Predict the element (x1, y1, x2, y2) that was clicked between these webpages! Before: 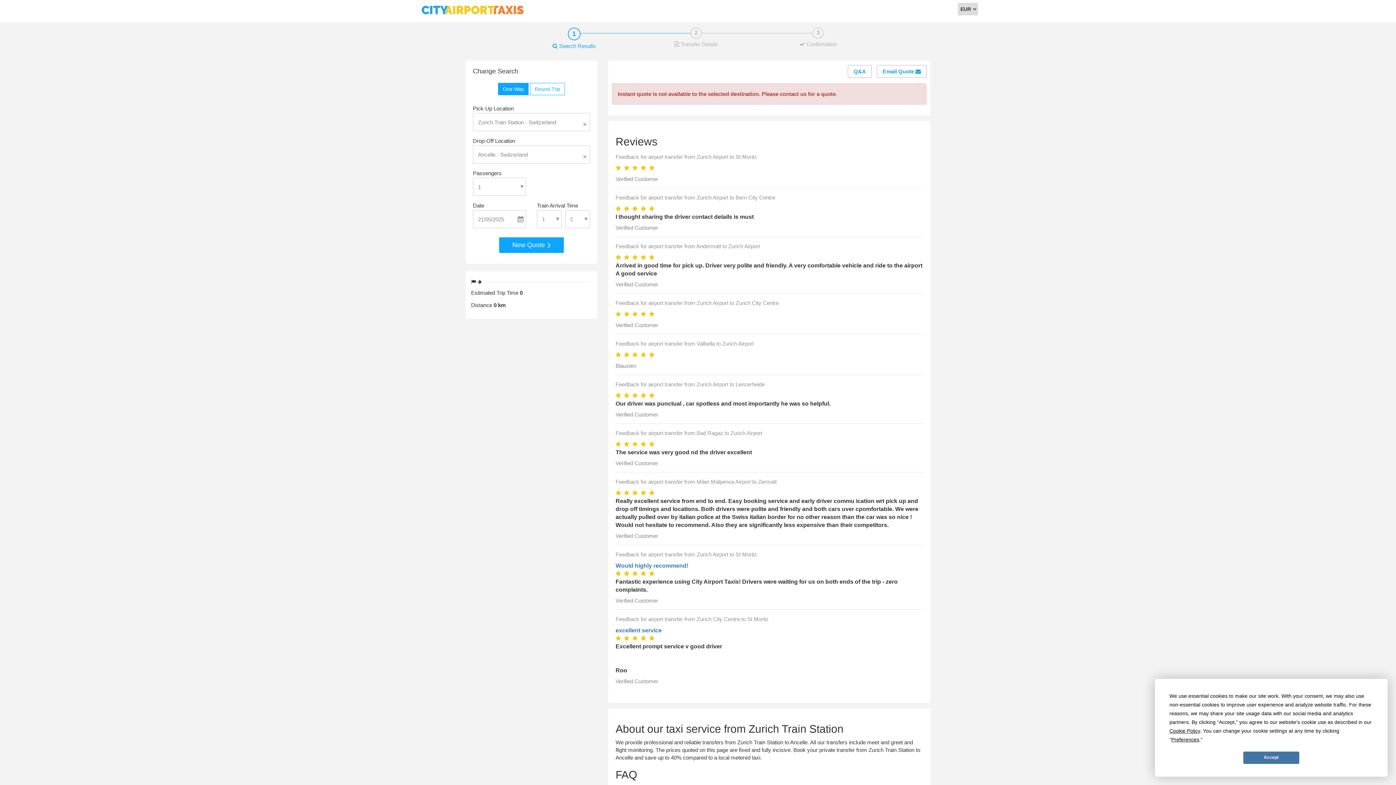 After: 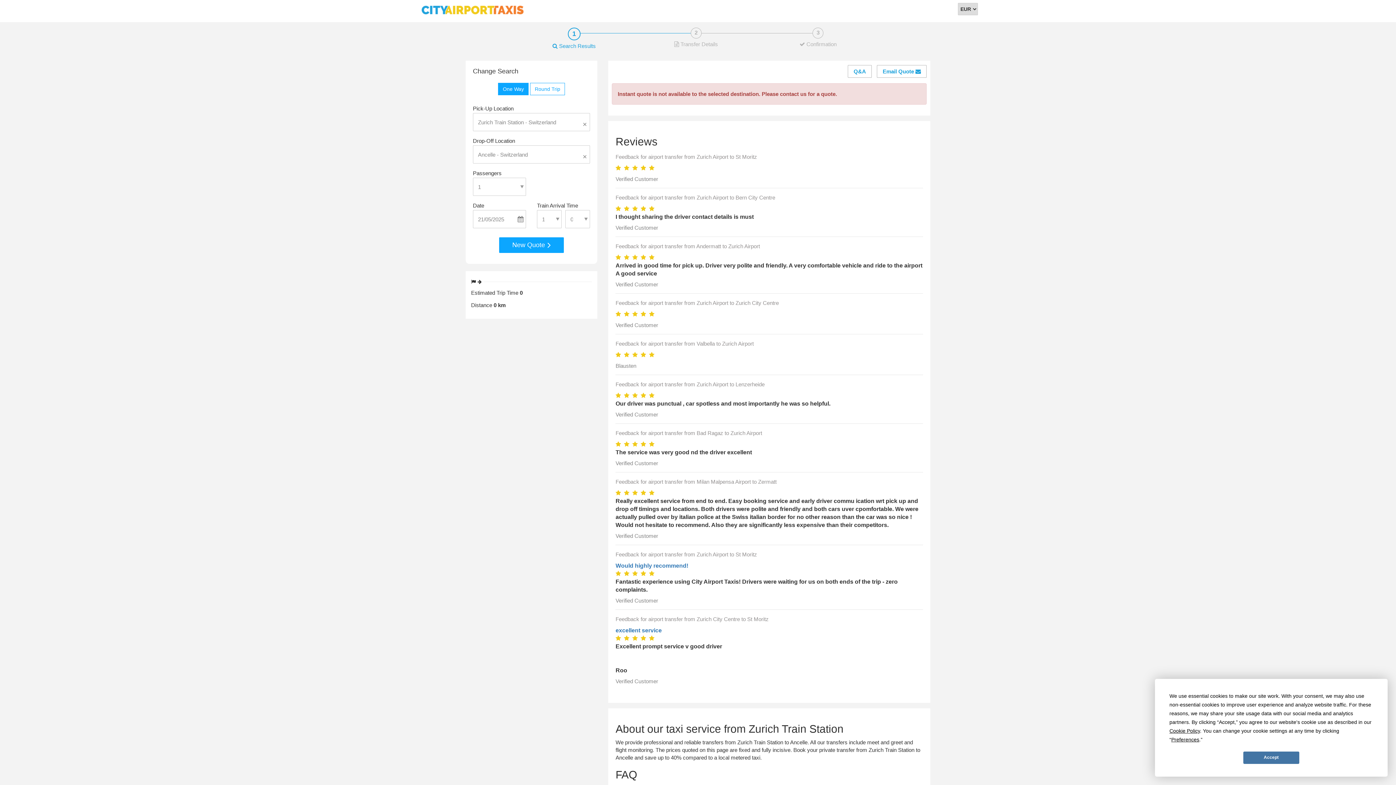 Action: label:   bbox: (640, 165, 649, 171)